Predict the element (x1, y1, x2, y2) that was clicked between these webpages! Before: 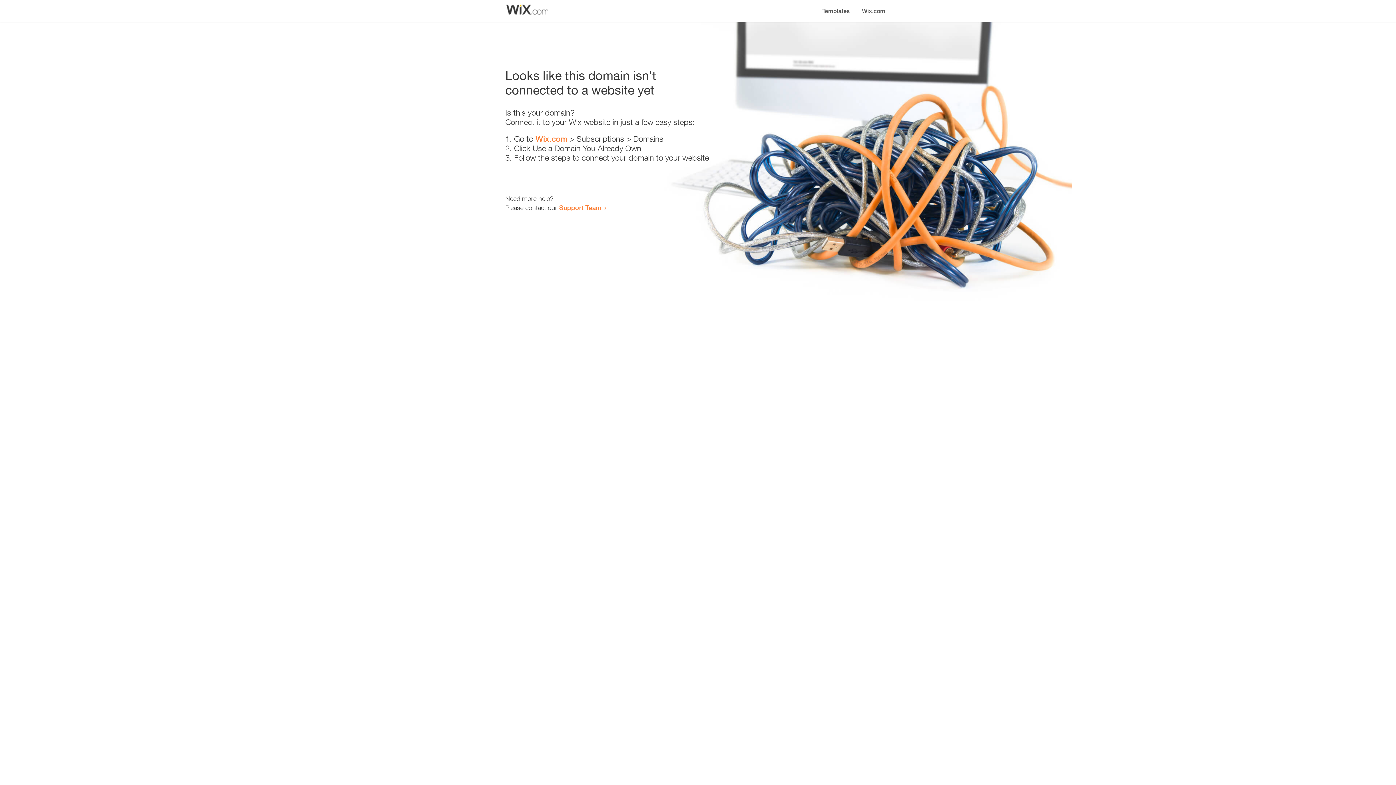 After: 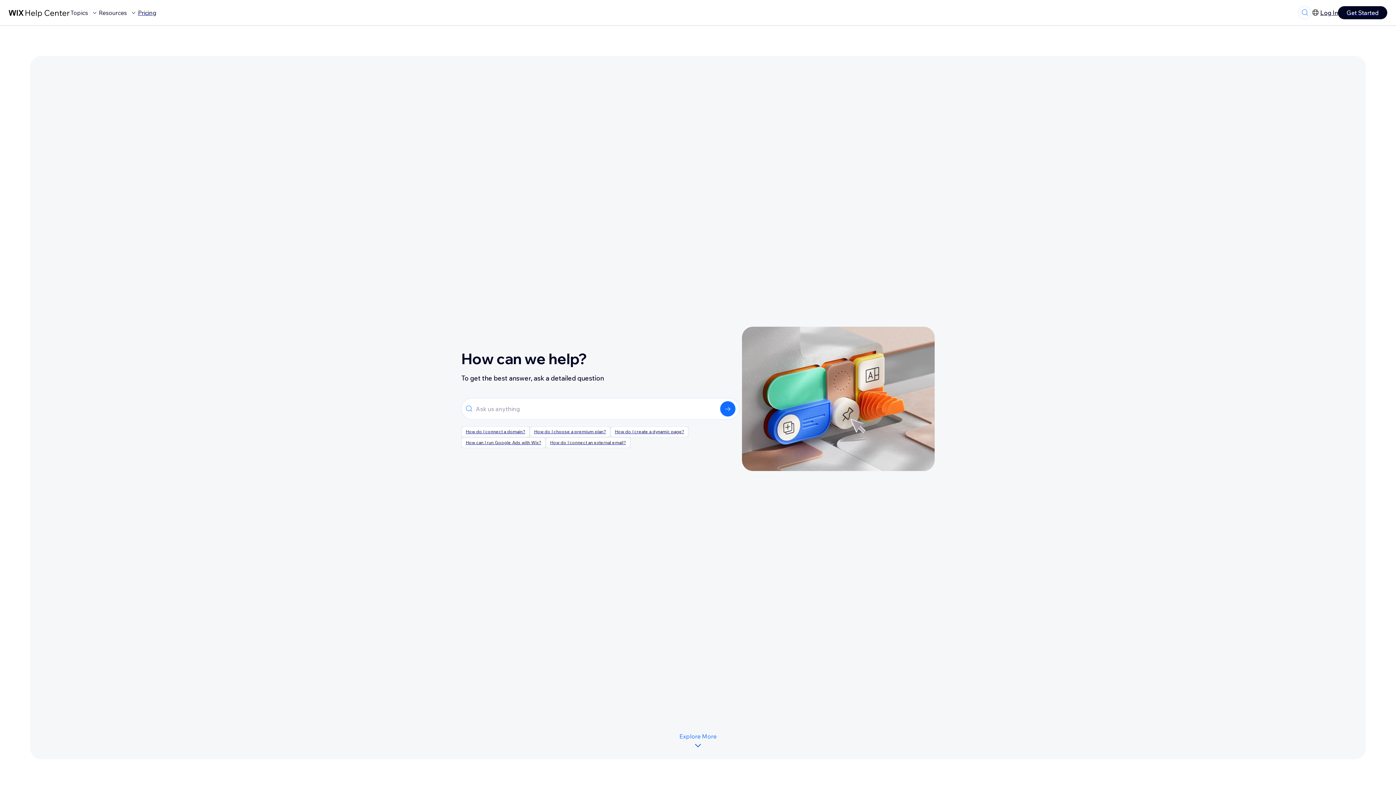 Action: label: Support Team bbox: (559, 203, 601, 211)